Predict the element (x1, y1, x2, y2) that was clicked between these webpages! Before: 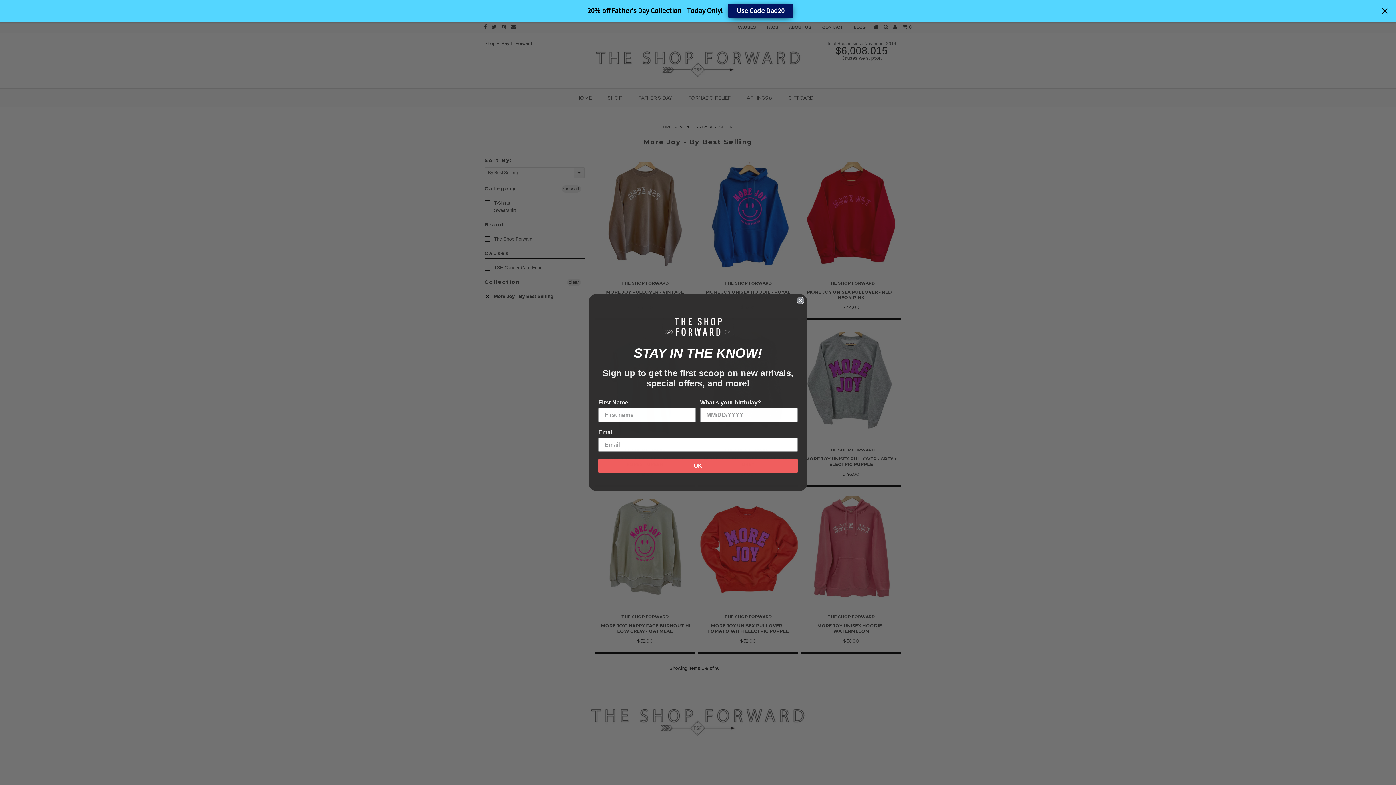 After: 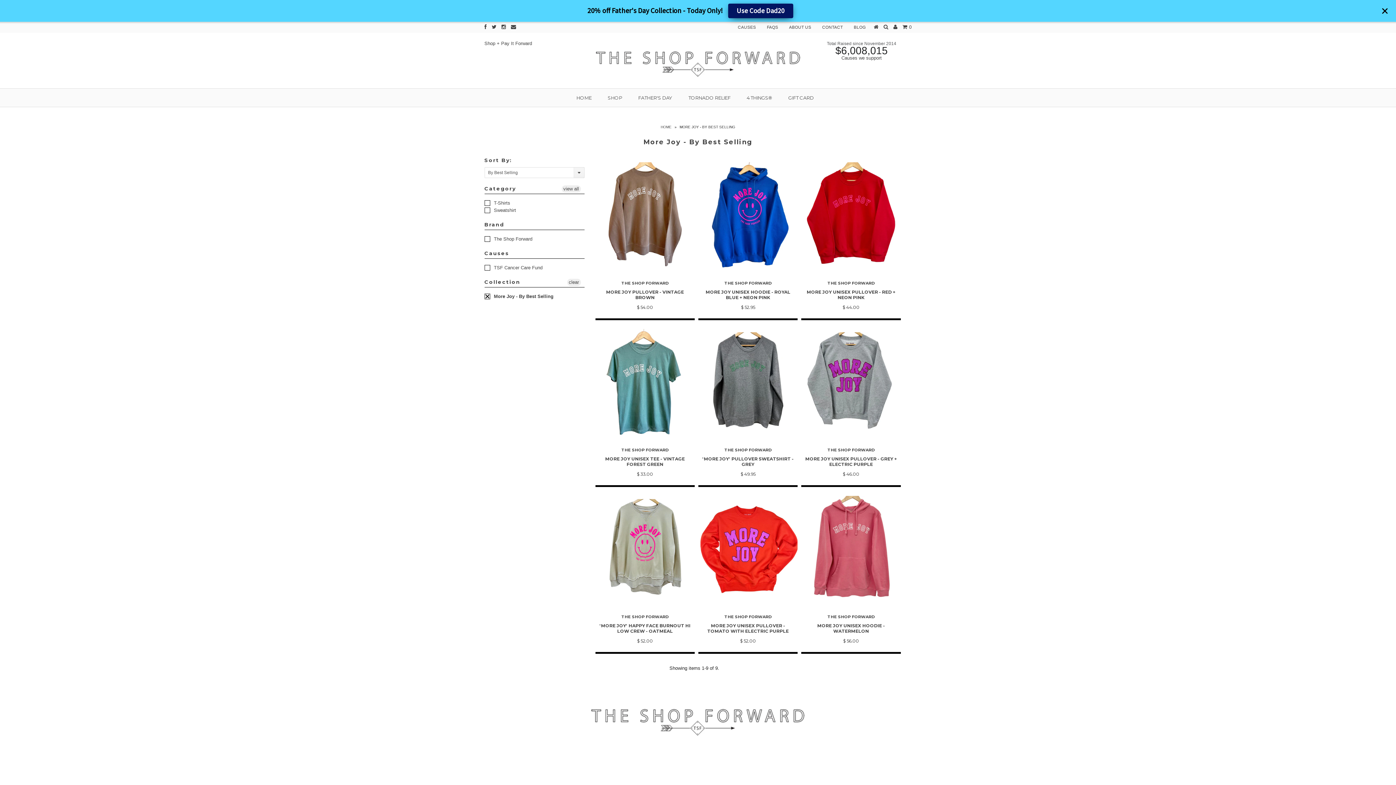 Action: bbox: (797, 297, 804, 304) label: Close dialog